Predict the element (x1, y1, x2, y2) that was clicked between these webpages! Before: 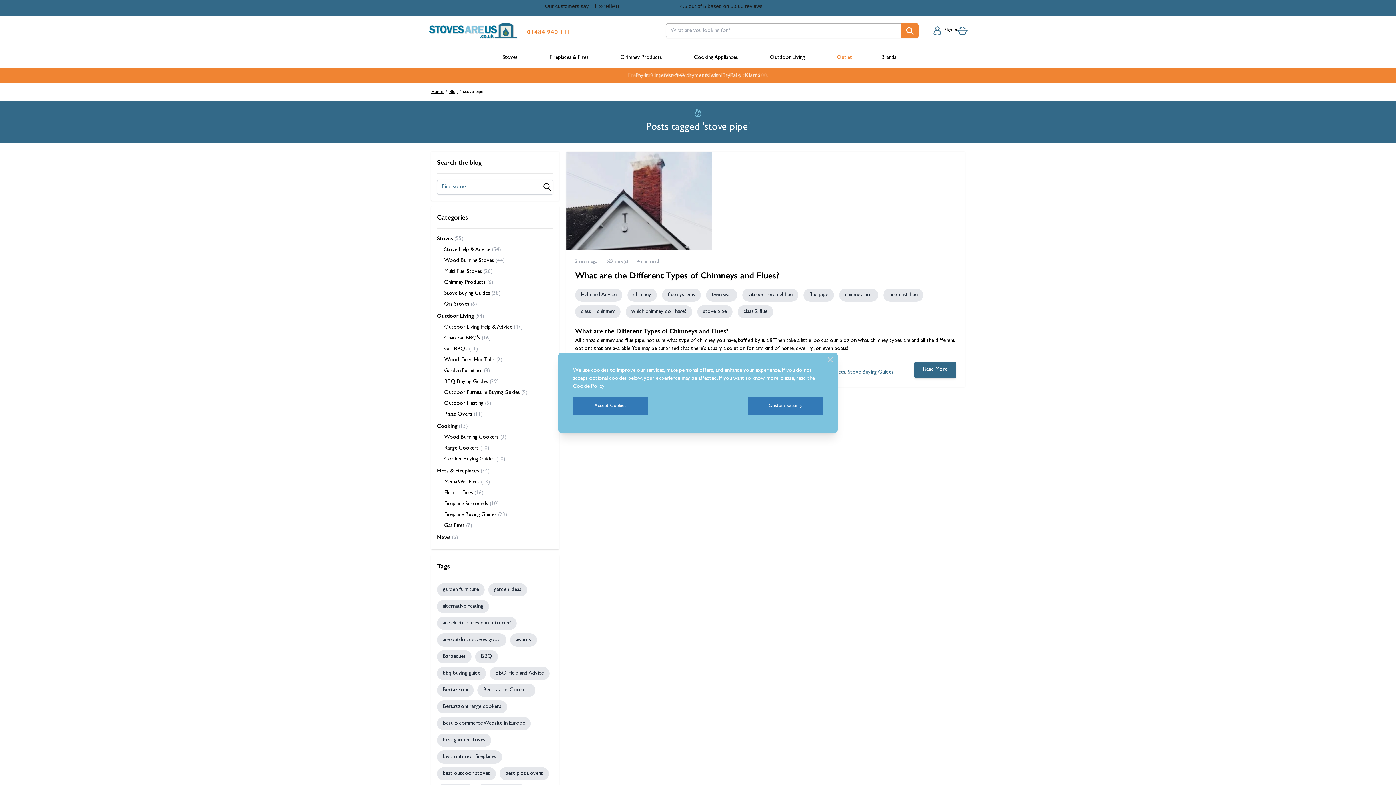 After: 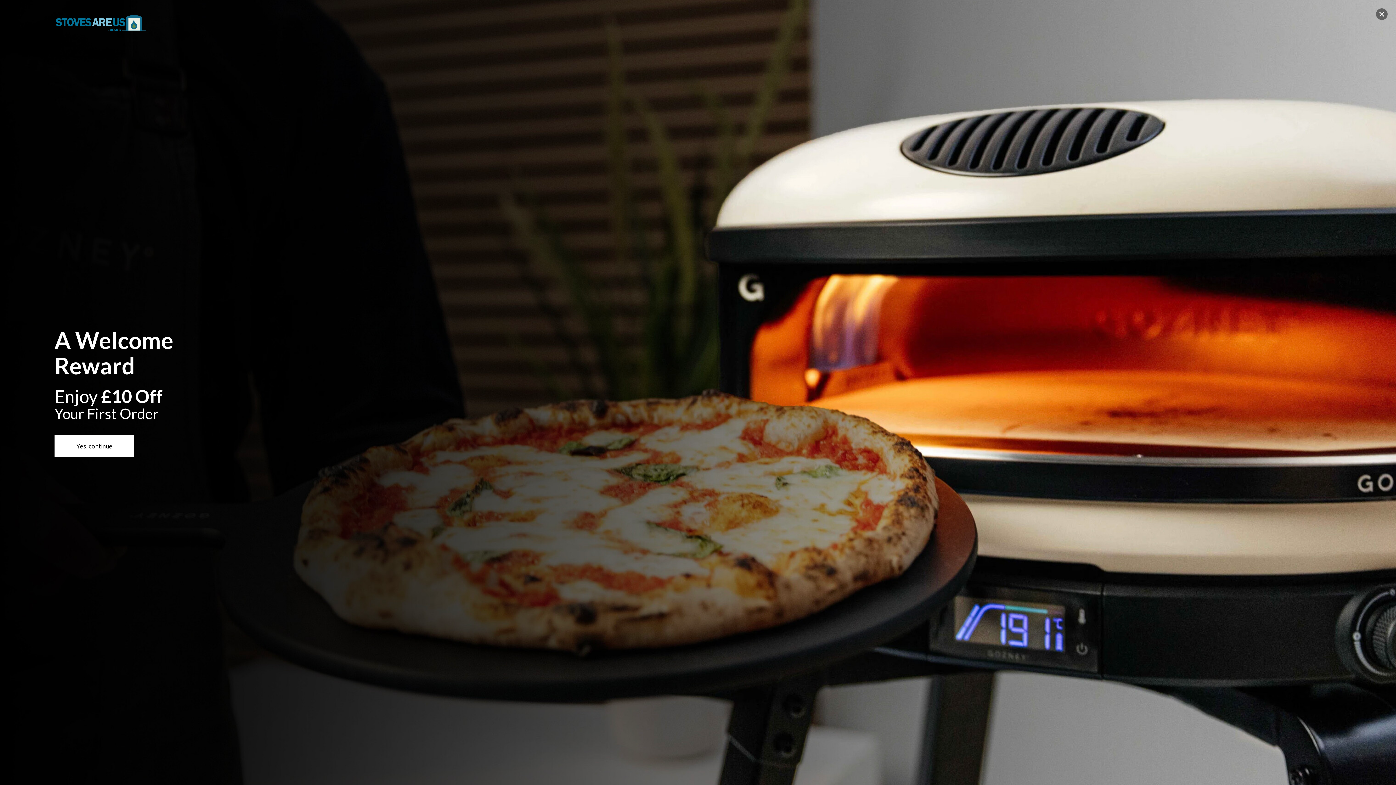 Action: label: Close bbox: (826, 355, 834, 364)